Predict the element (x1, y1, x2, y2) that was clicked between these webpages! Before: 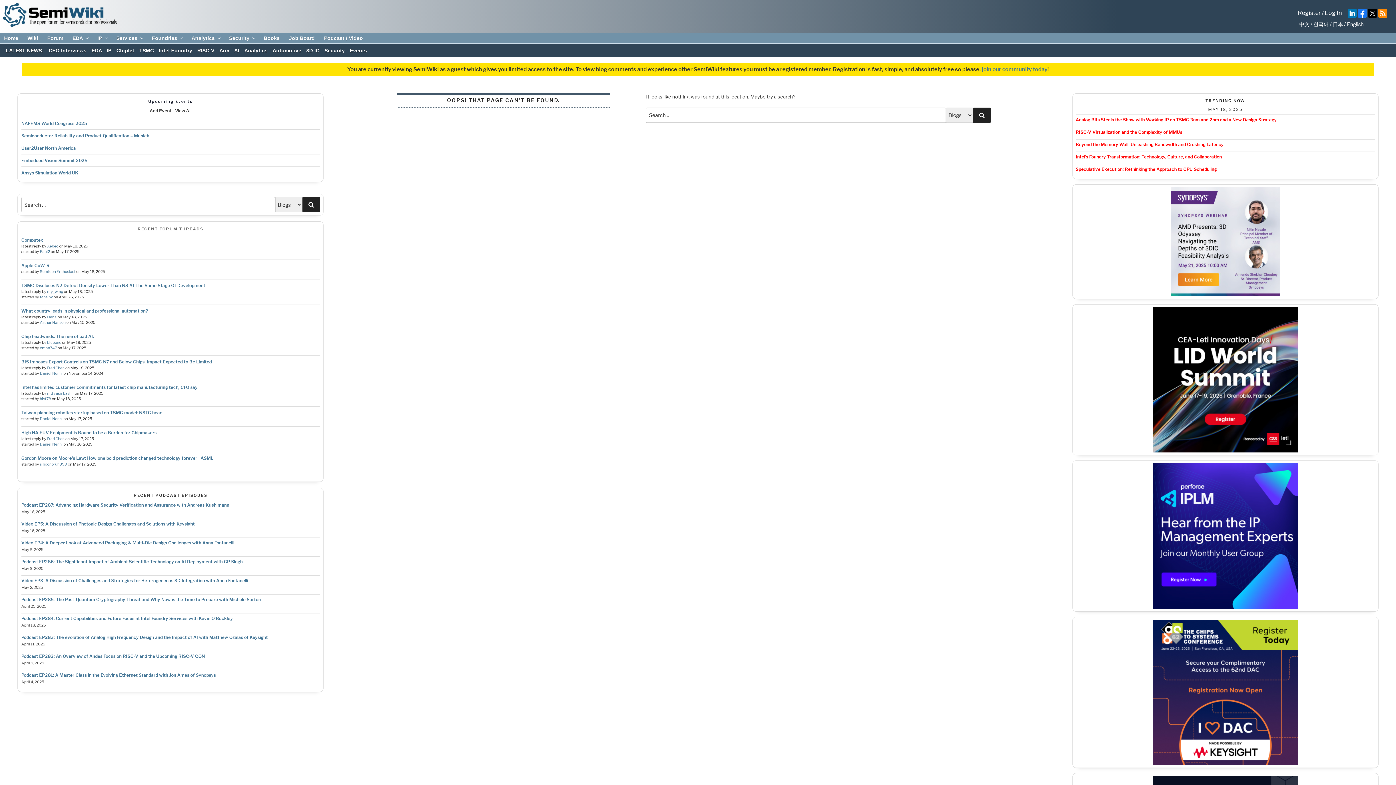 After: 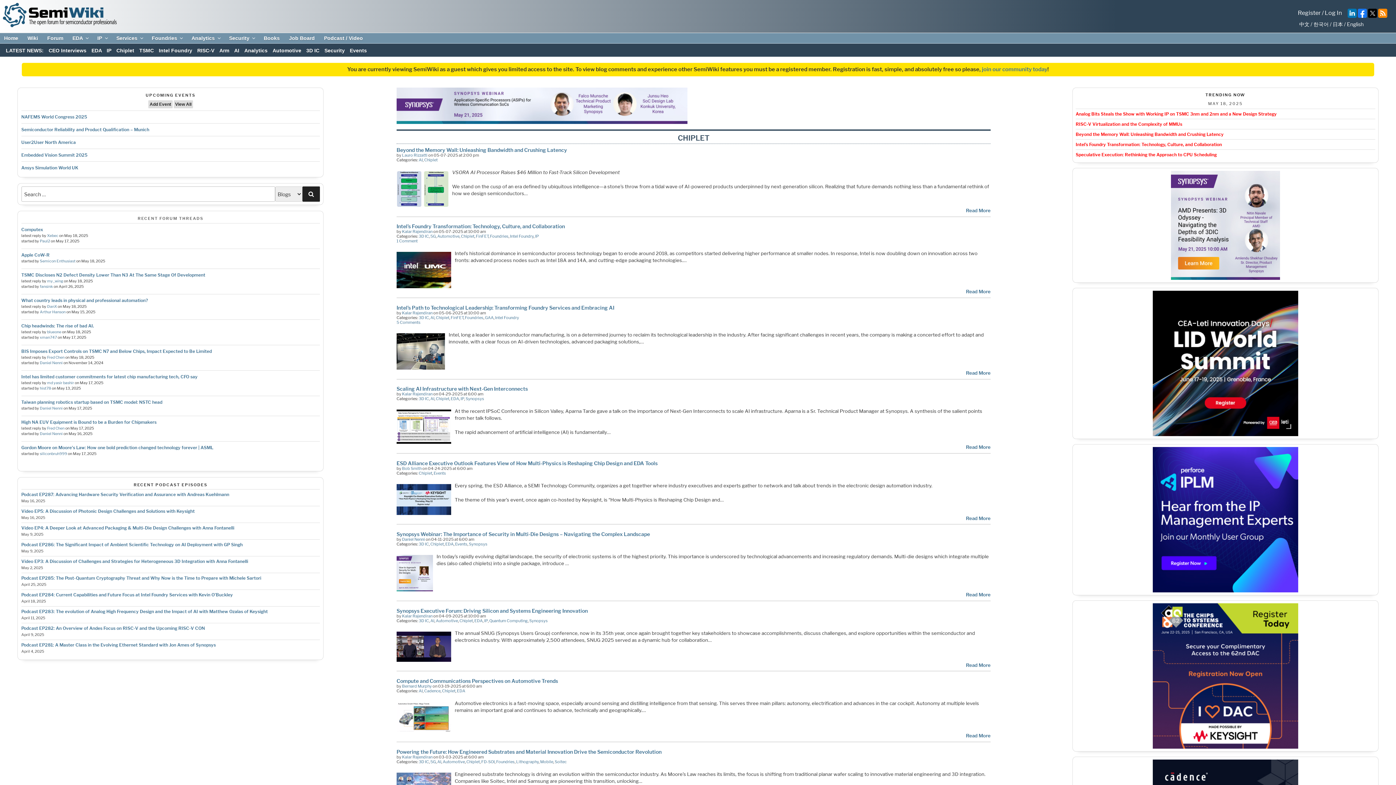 Action: label: Chiplet bbox: (116, 47, 134, 53)